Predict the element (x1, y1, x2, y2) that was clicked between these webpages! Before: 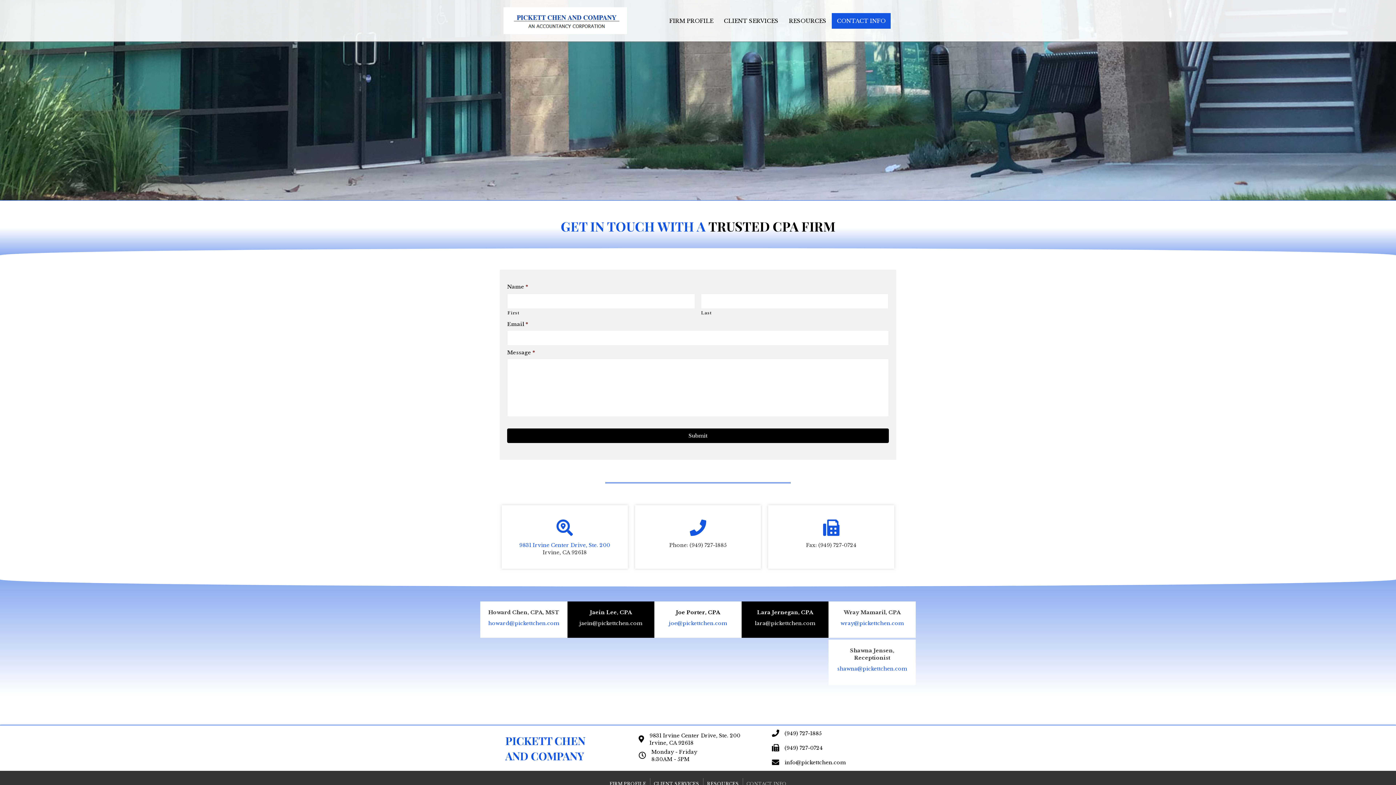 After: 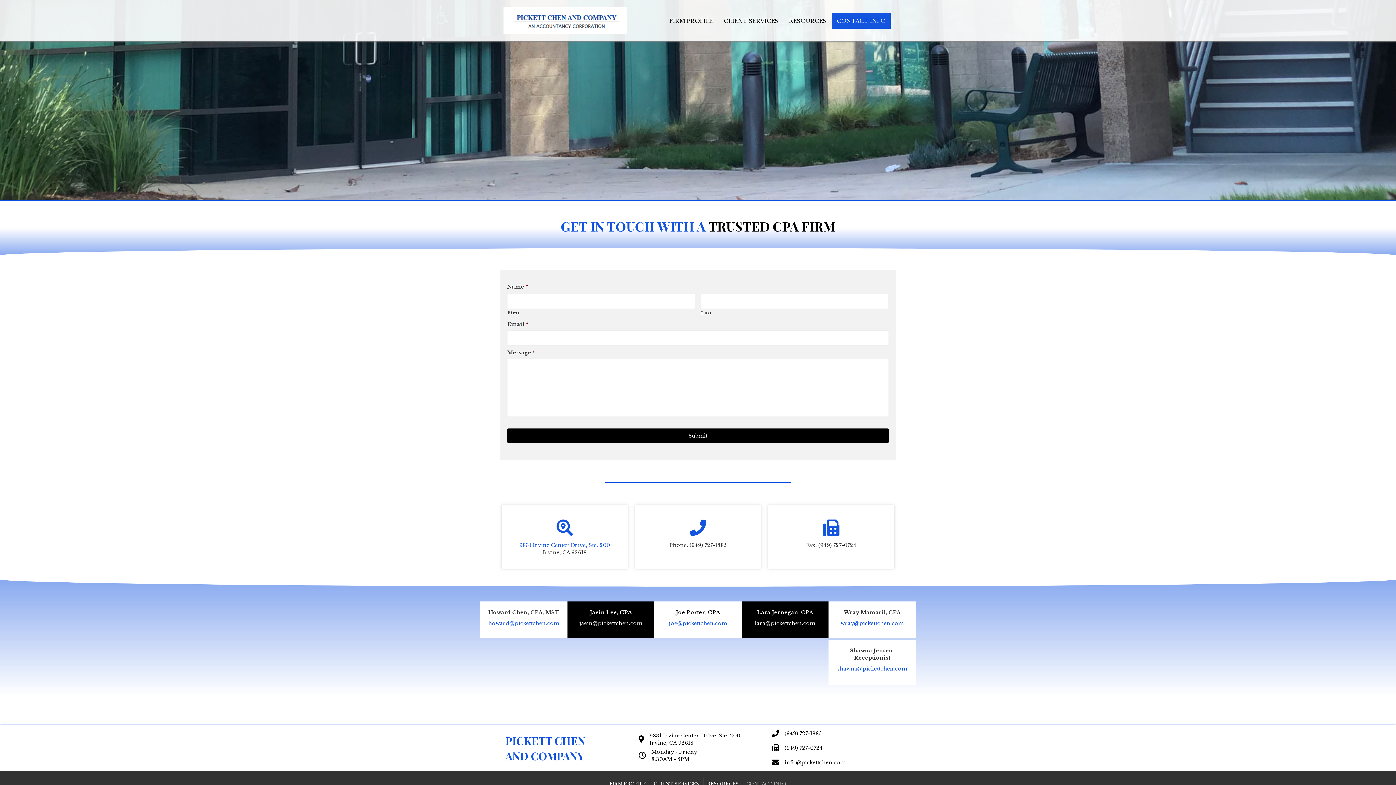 Action: label: jaein@pickettchen.com bbox: (579, 620, 642, 626)